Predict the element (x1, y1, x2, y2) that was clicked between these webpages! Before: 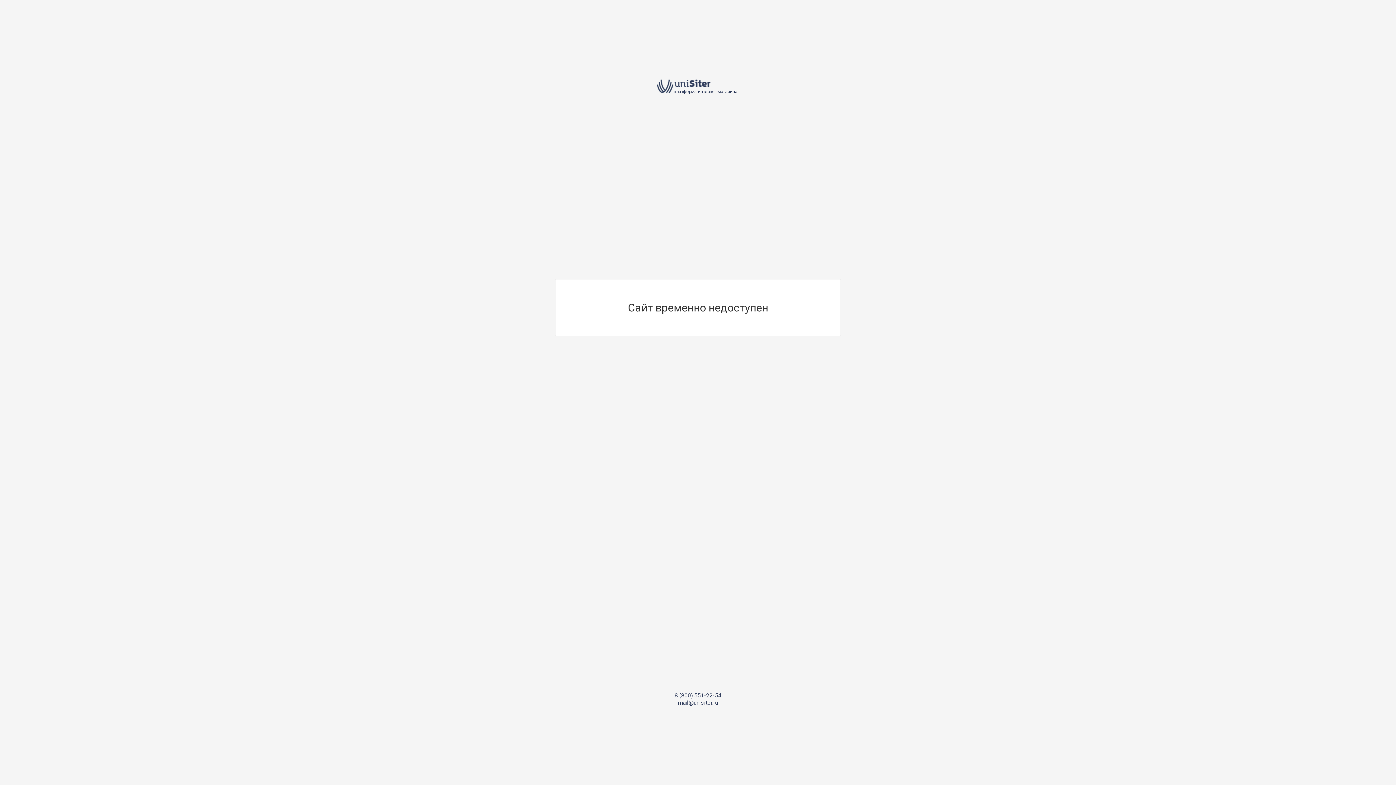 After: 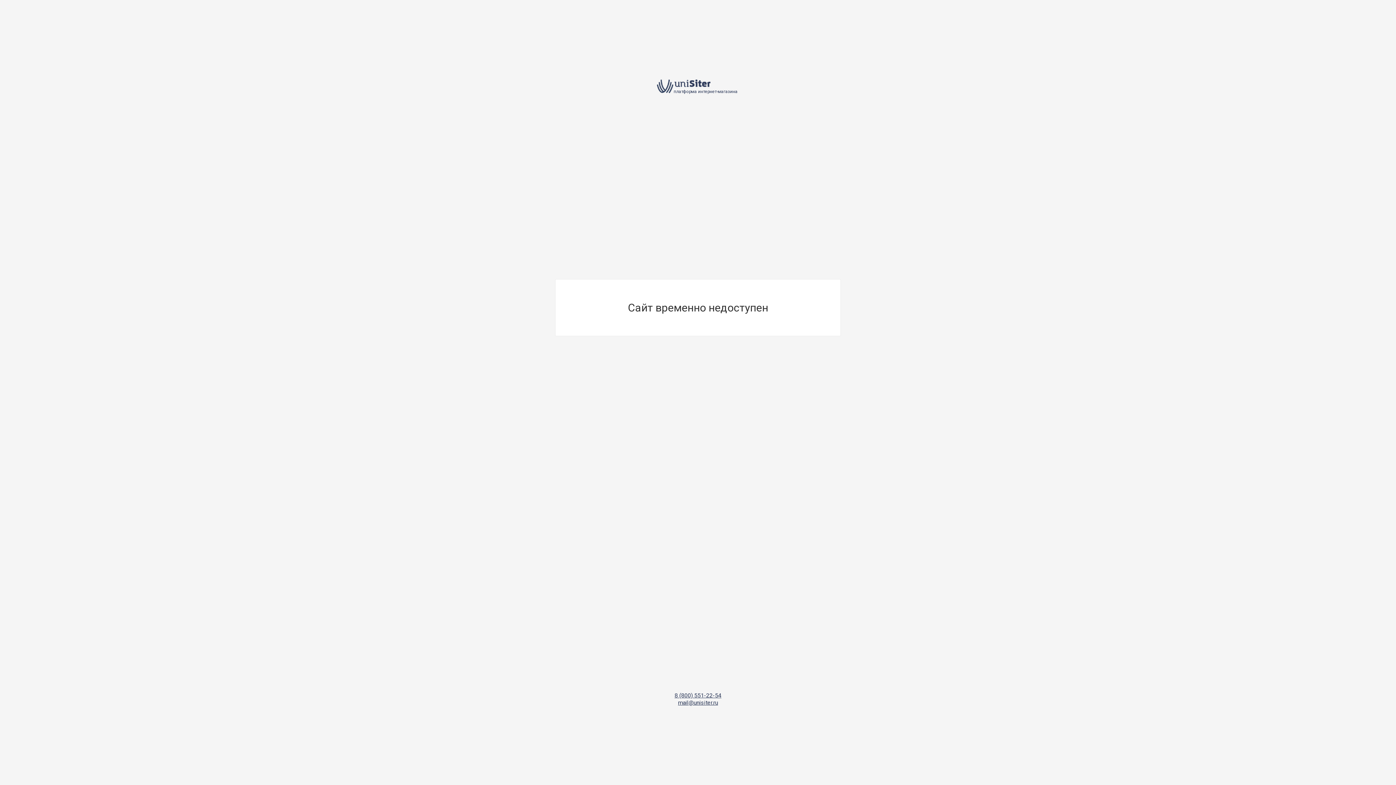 Action: label: платформа интернет-магазина bbox: (657, 78, 739, 93)